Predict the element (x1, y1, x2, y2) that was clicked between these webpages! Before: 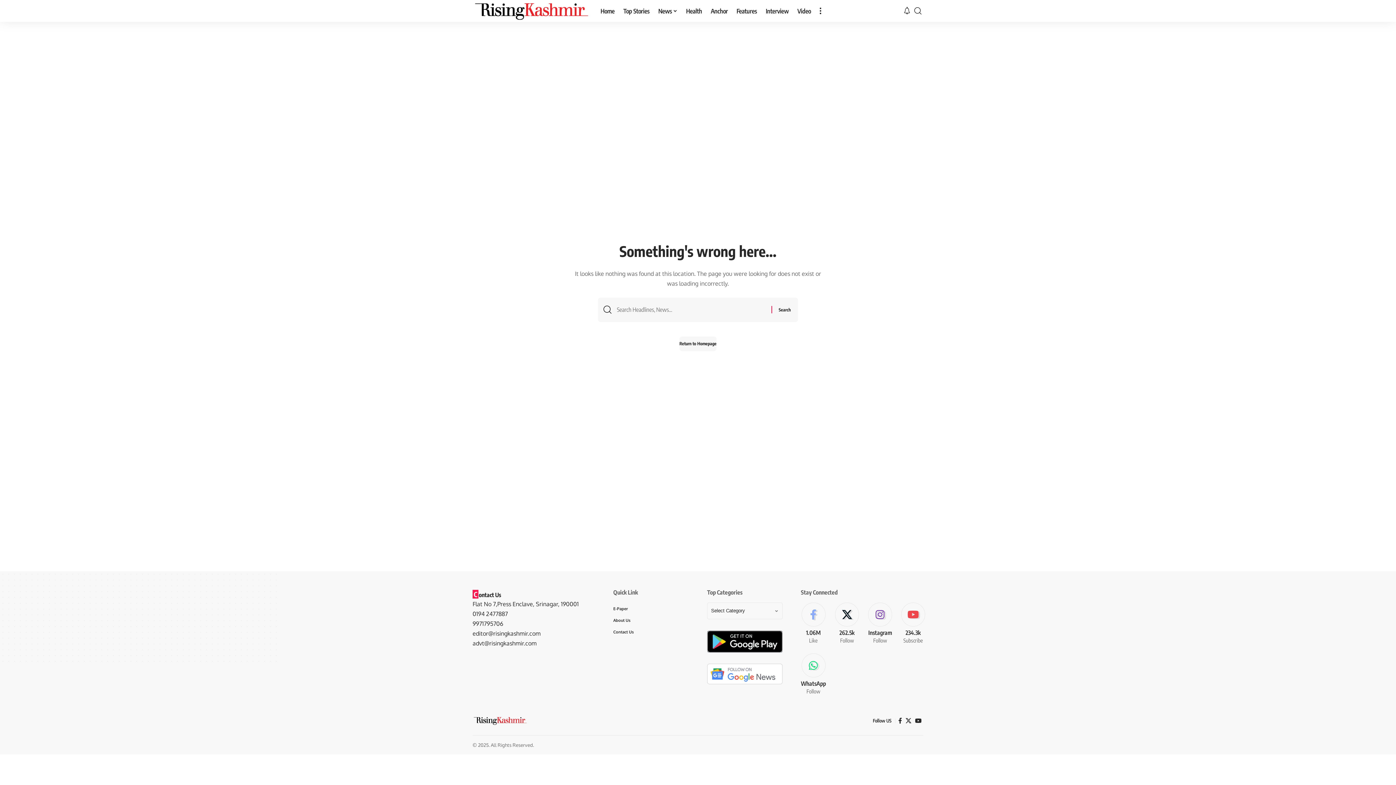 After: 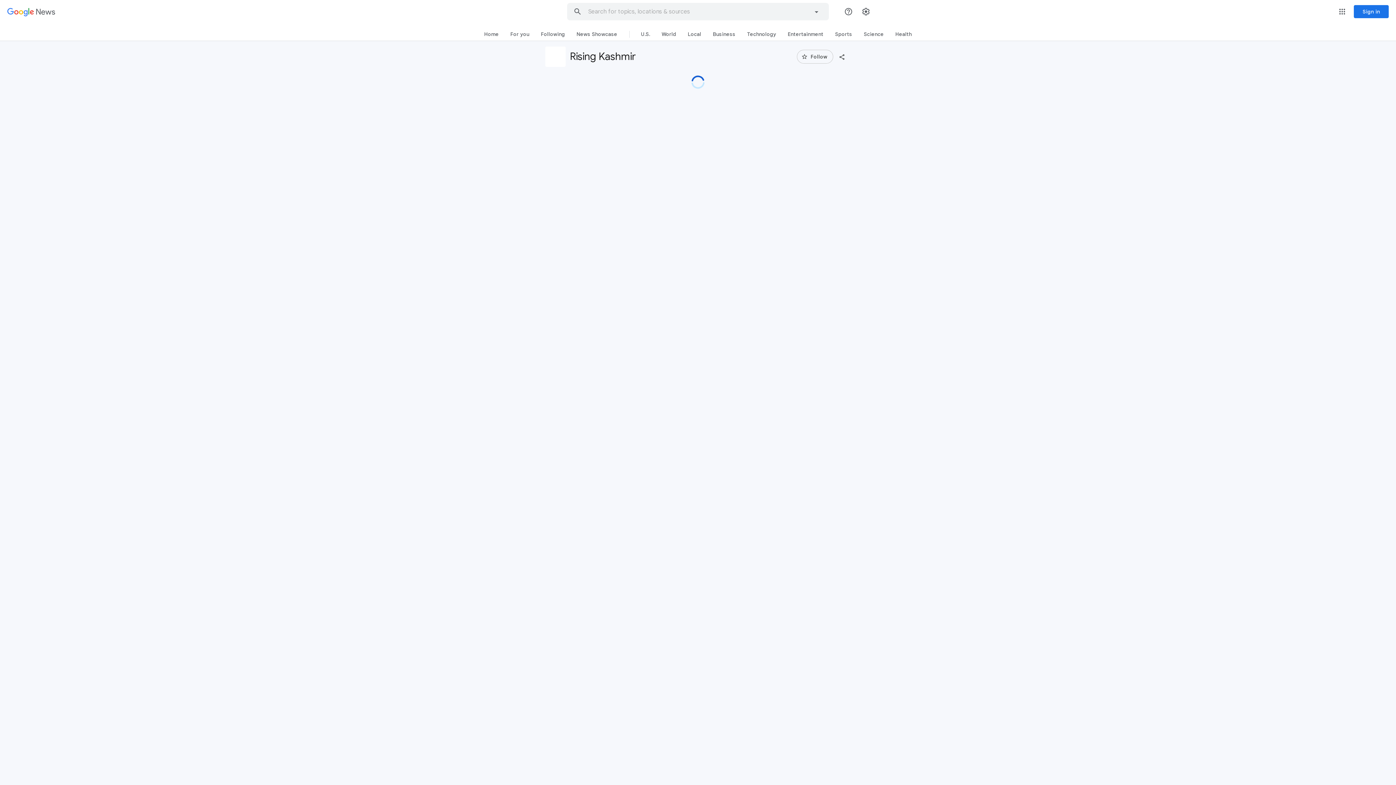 Action: bbox: (707, 664, 782, 684)